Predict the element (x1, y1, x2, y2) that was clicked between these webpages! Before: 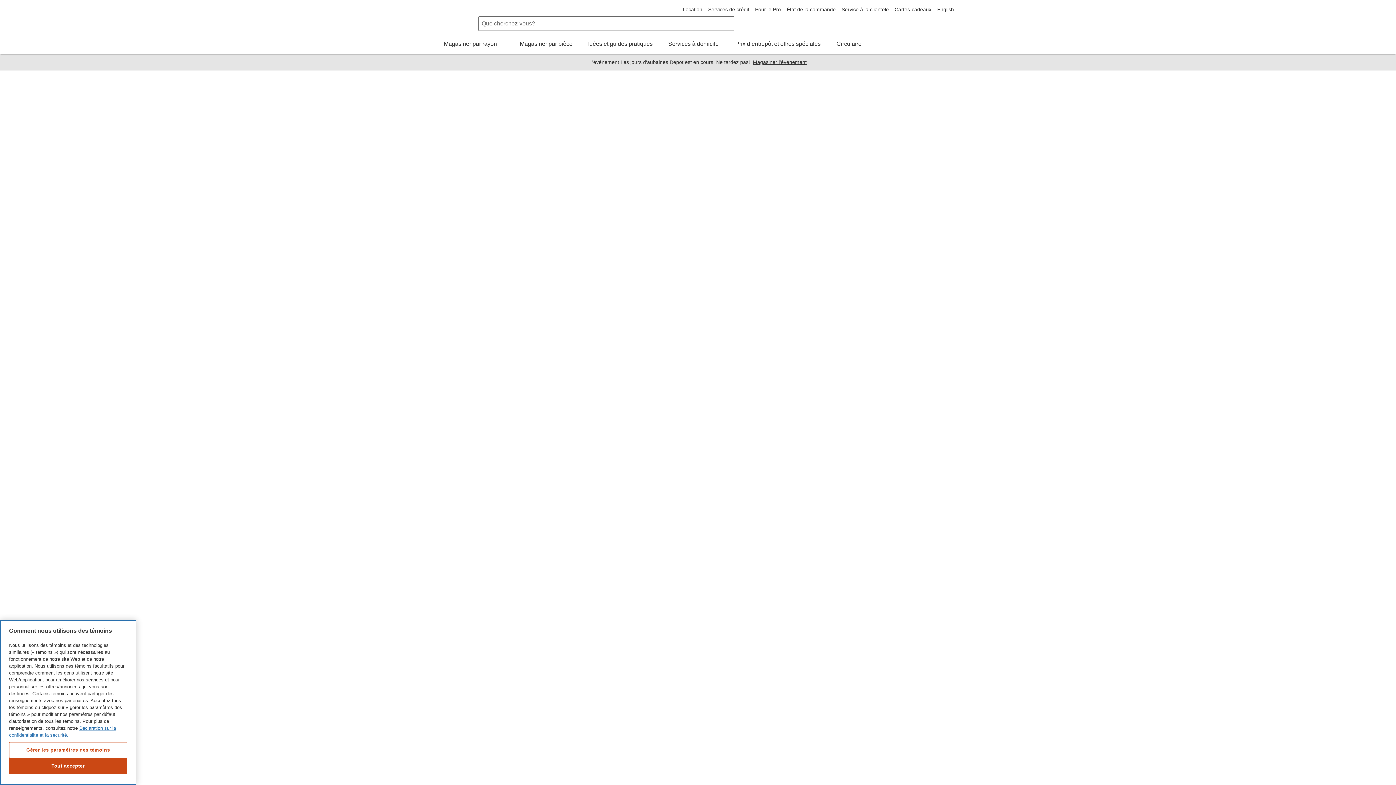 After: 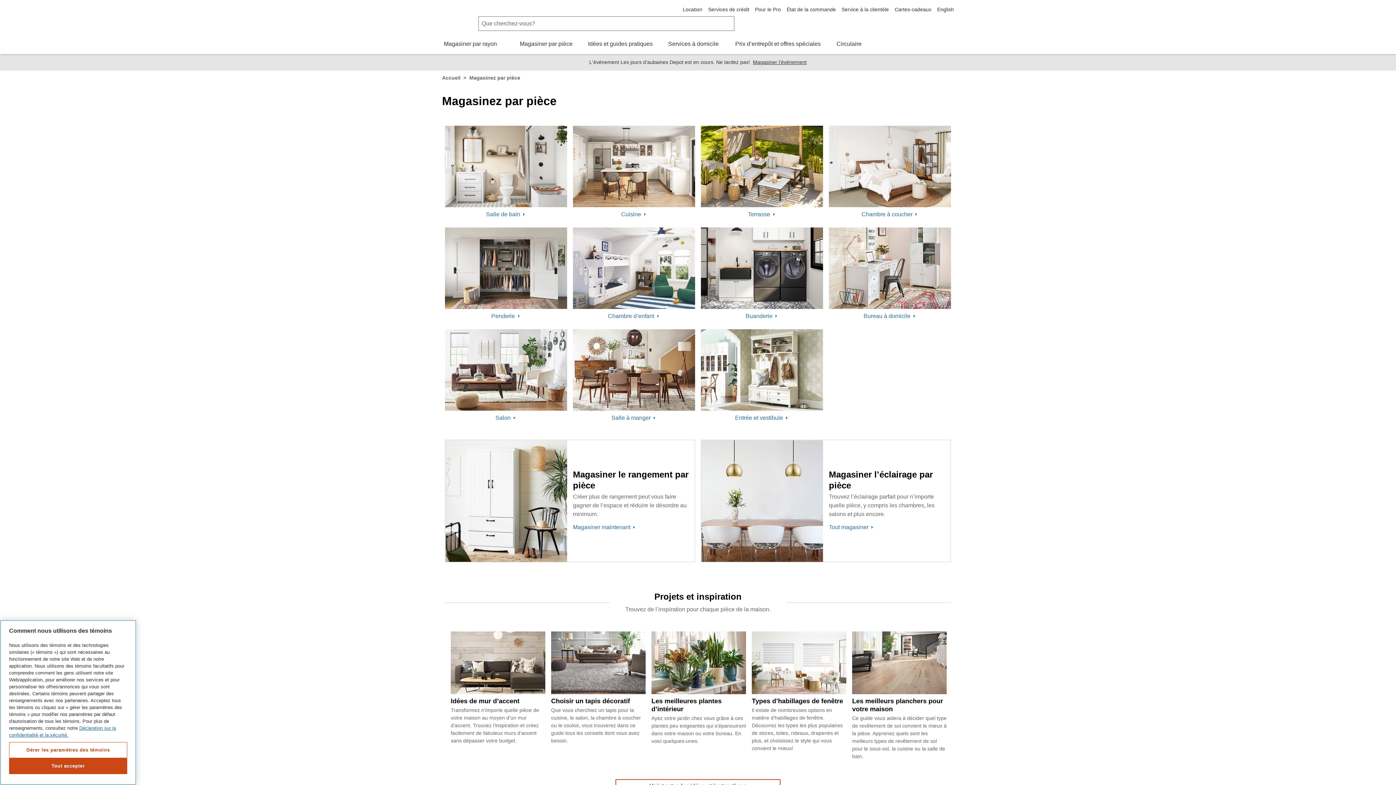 Action: bbox: (518, 39, 574, 54) label: Magasiner par pièce